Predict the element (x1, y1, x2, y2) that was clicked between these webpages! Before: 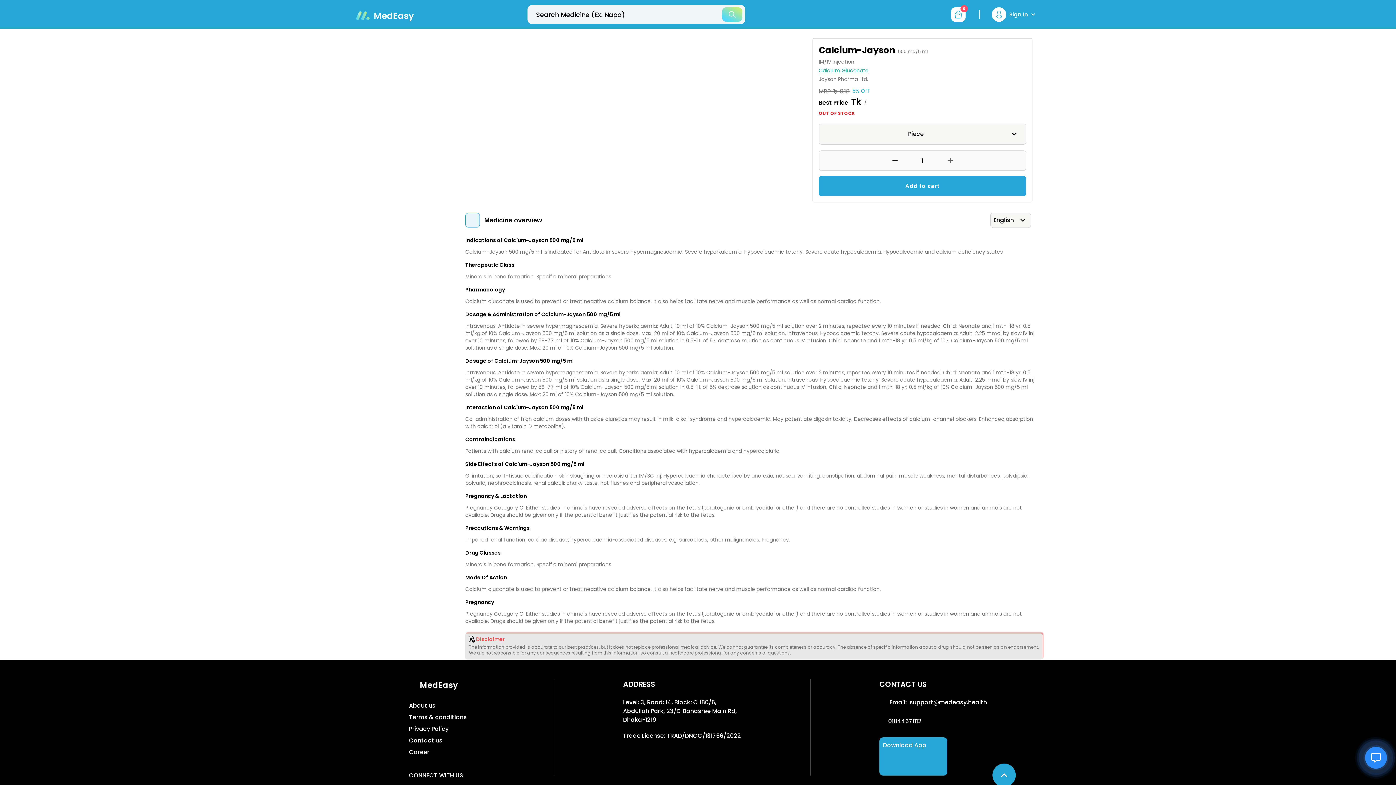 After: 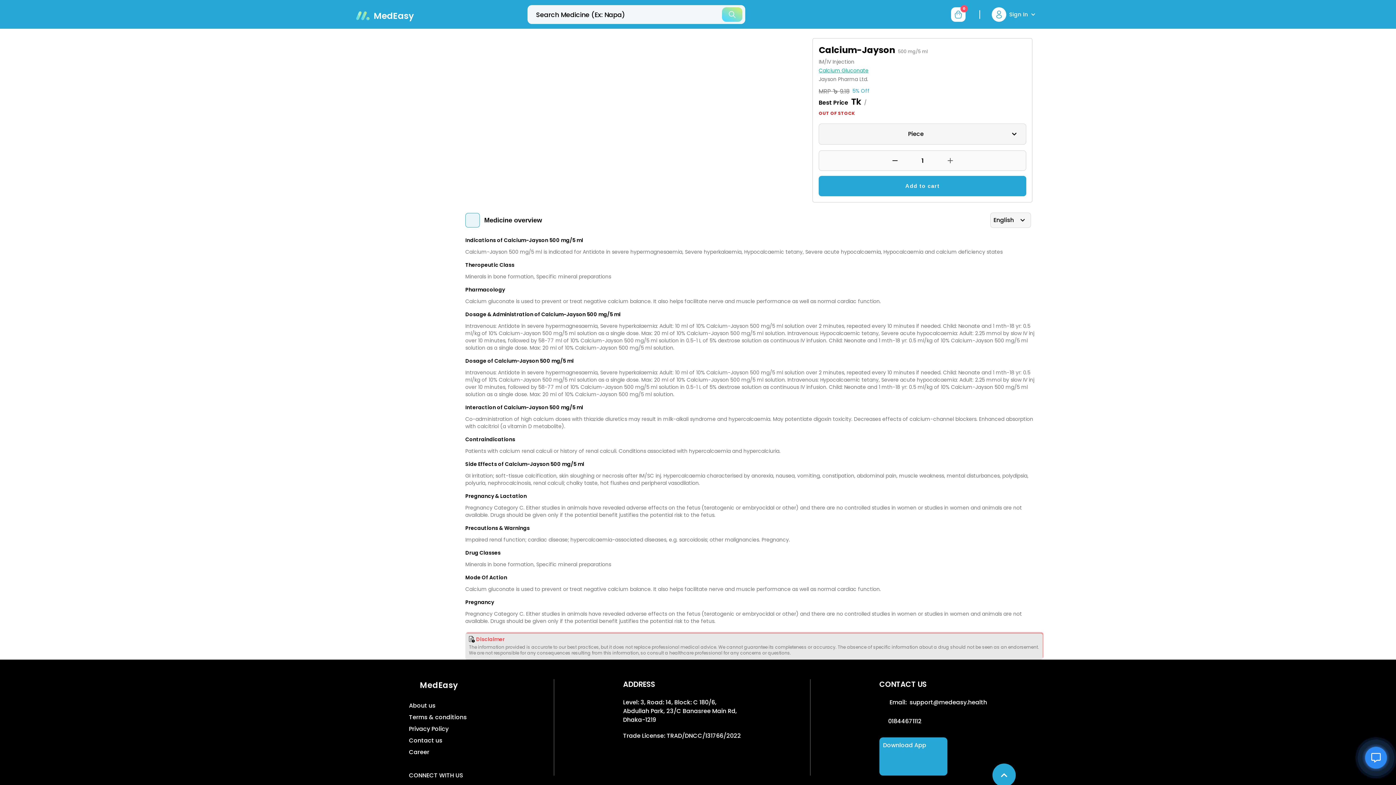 Action: label: 01844671112 bbox: (888, 717, 921, 726)